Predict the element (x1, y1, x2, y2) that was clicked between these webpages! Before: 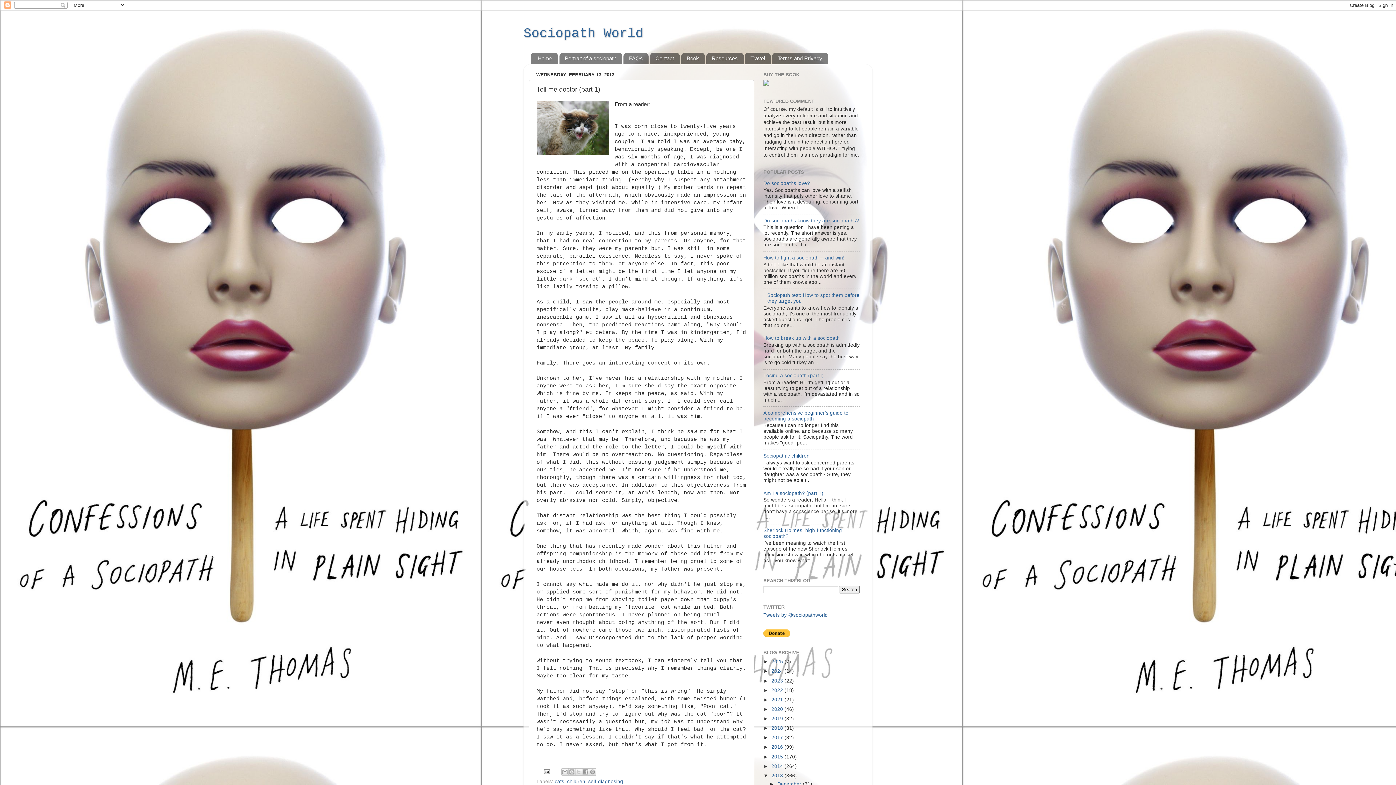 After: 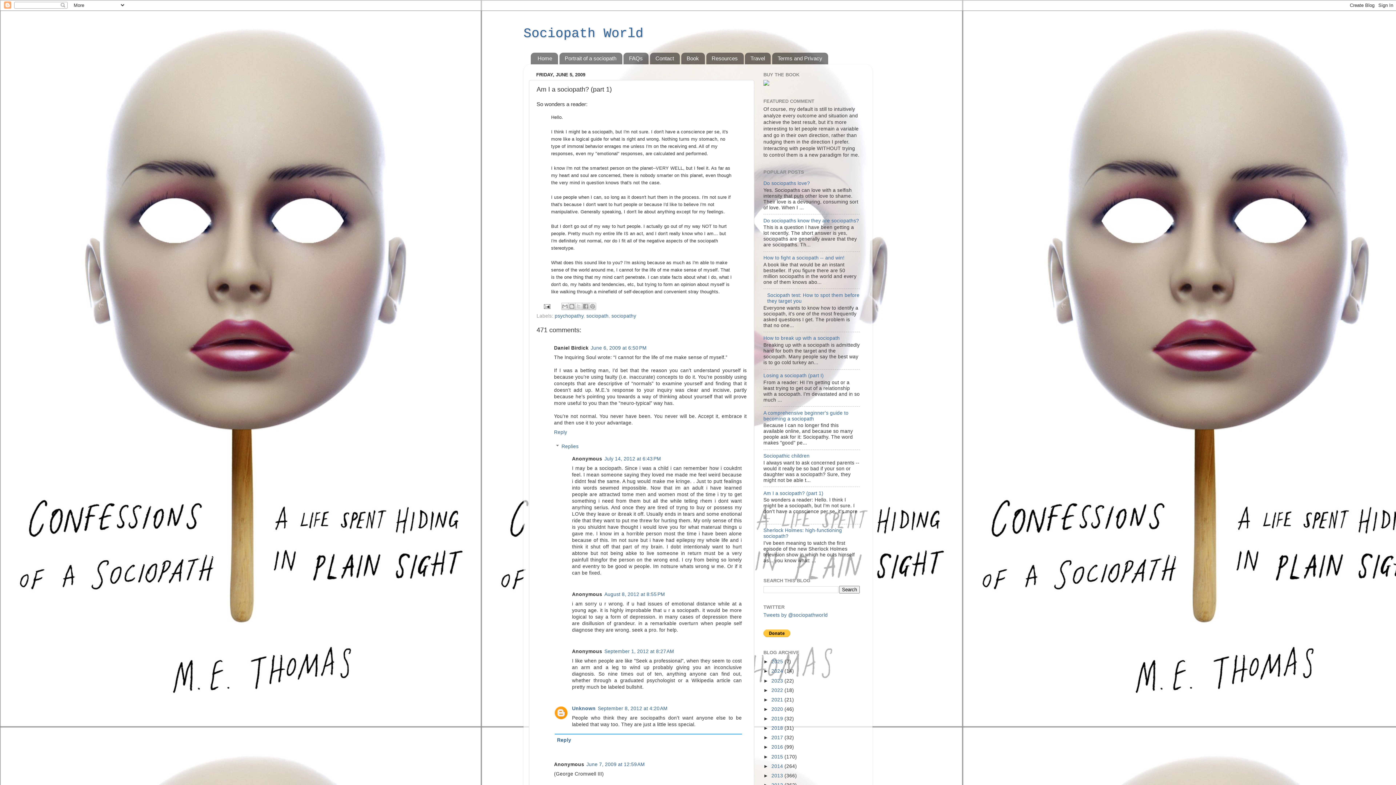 Action: label: Am I a sociopath? (part 1) bbox: (763, 490, 823, 496)